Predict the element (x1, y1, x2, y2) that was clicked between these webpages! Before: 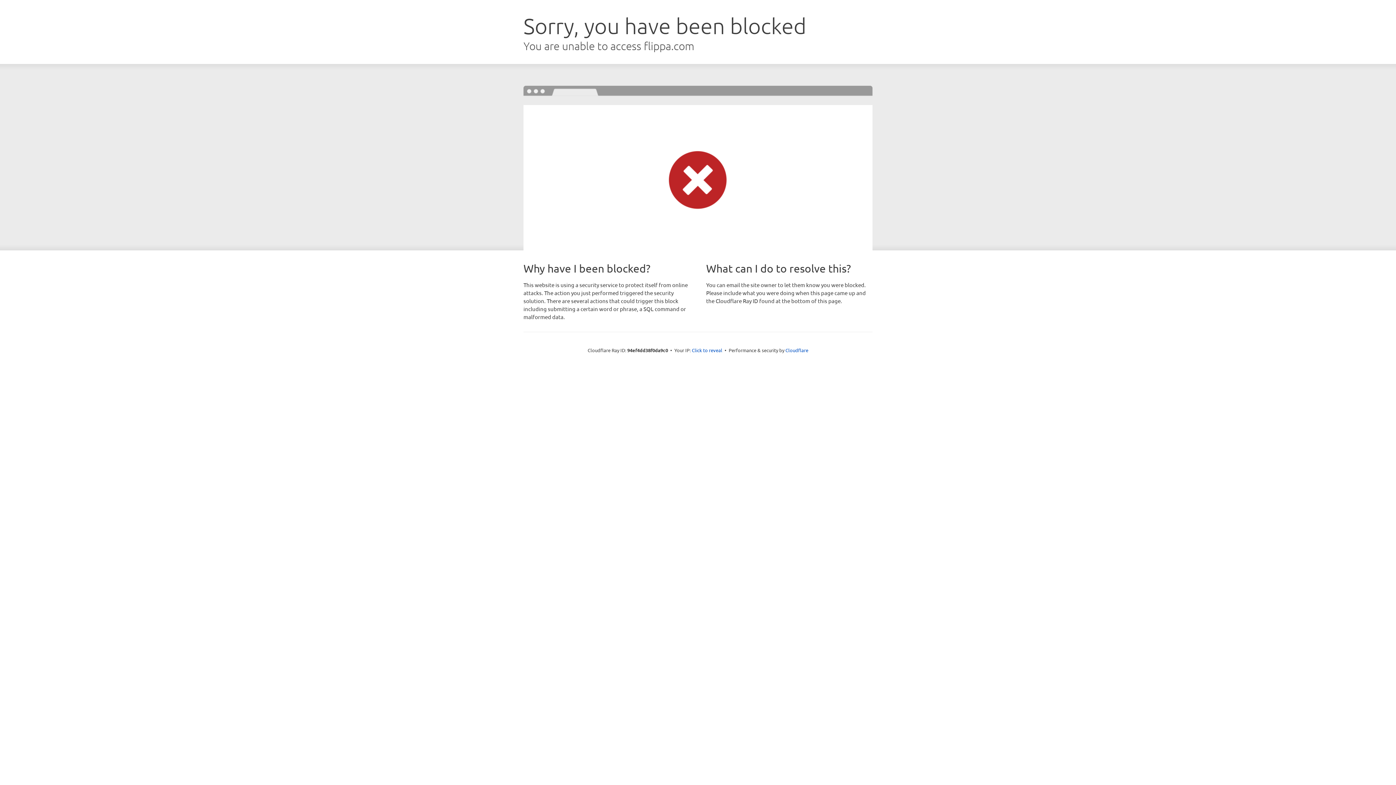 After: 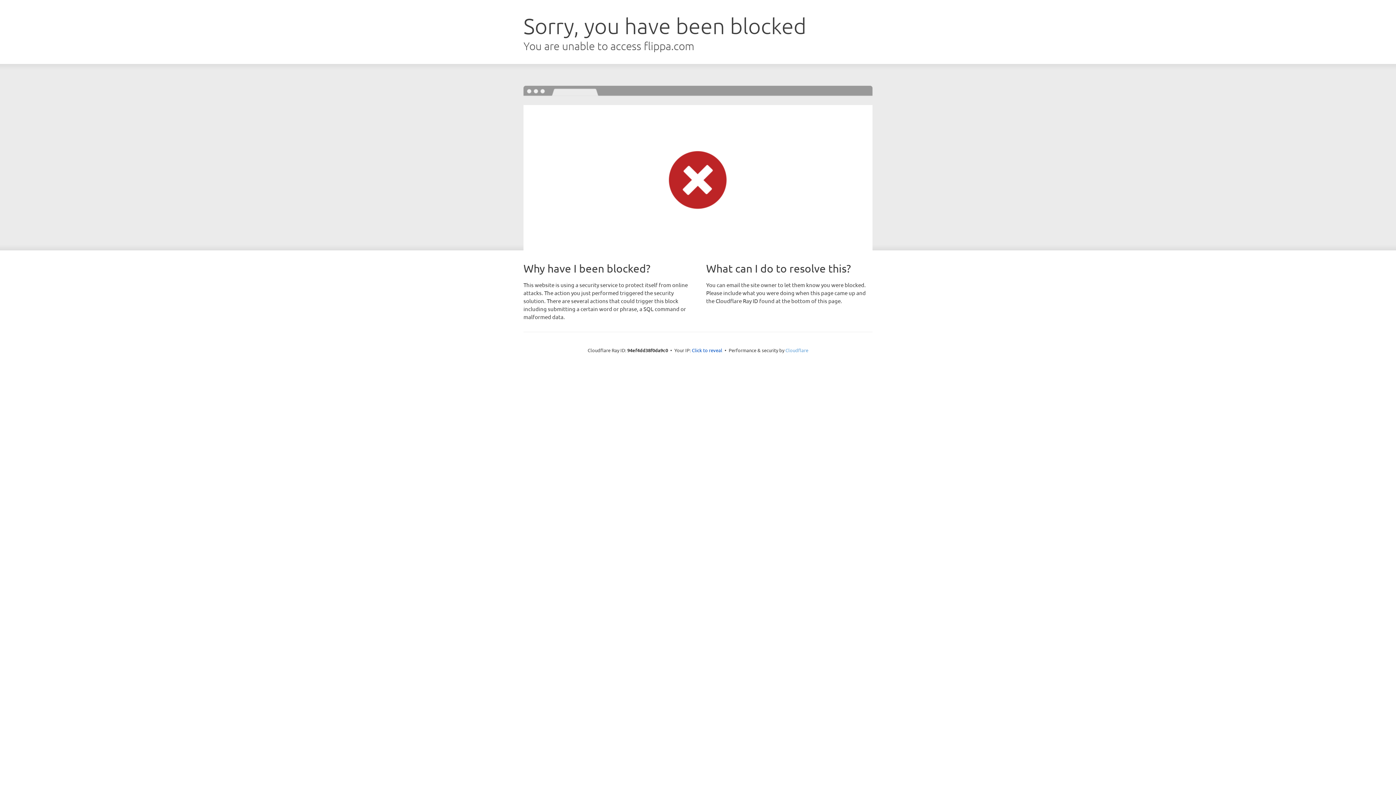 Action: label: Cloudflare bbox: (785, 347, 808, 353)